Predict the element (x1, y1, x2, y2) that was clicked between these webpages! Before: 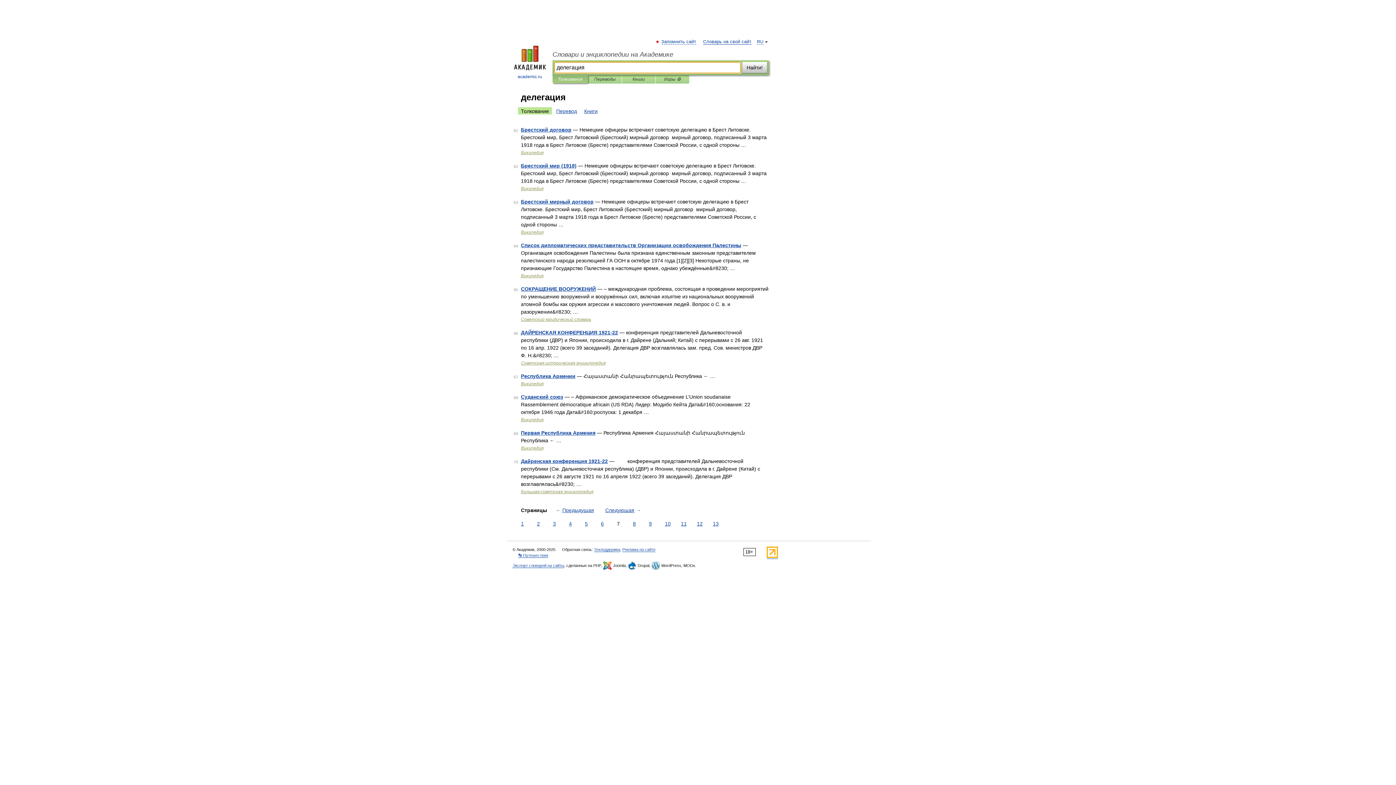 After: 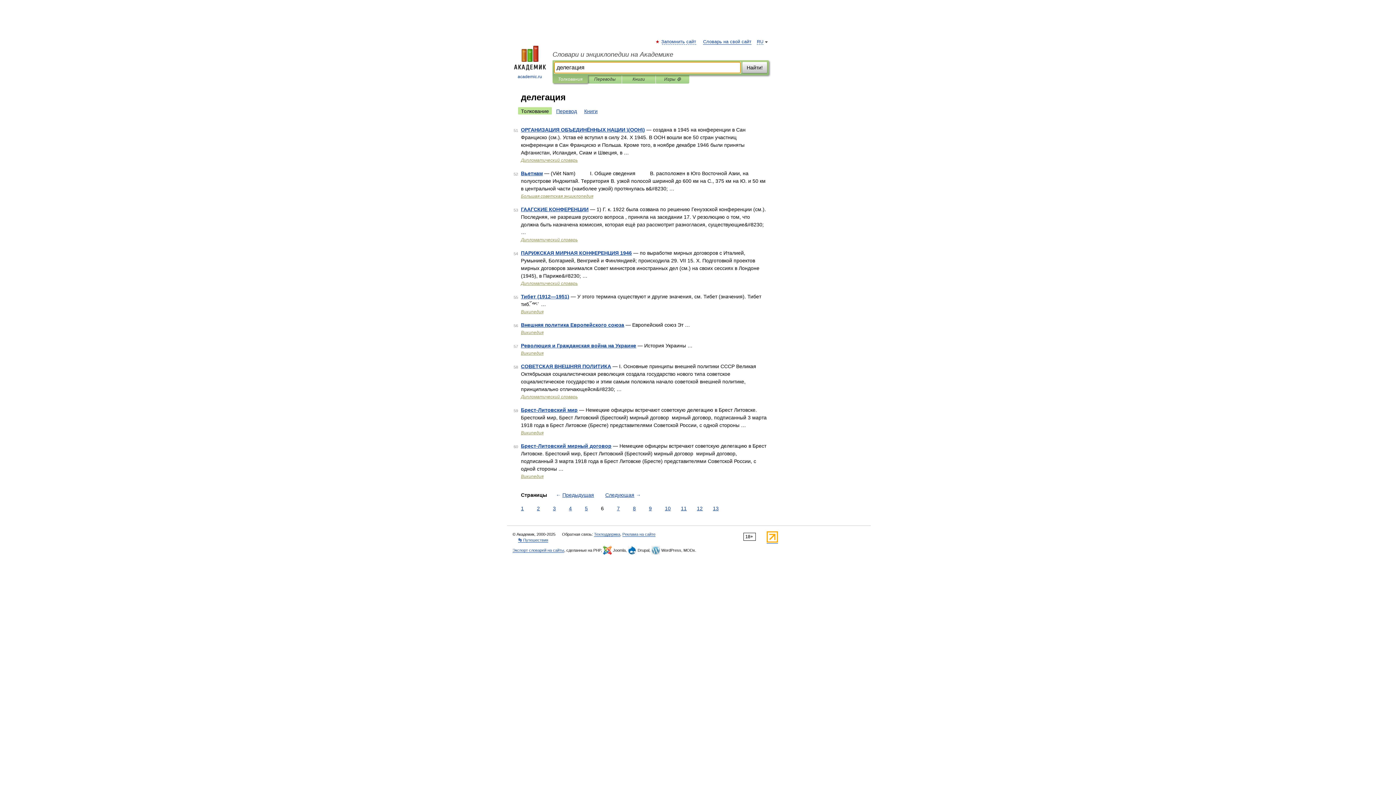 Action: label: ← Предыдущая bbox: (554, 506, 596, 514)